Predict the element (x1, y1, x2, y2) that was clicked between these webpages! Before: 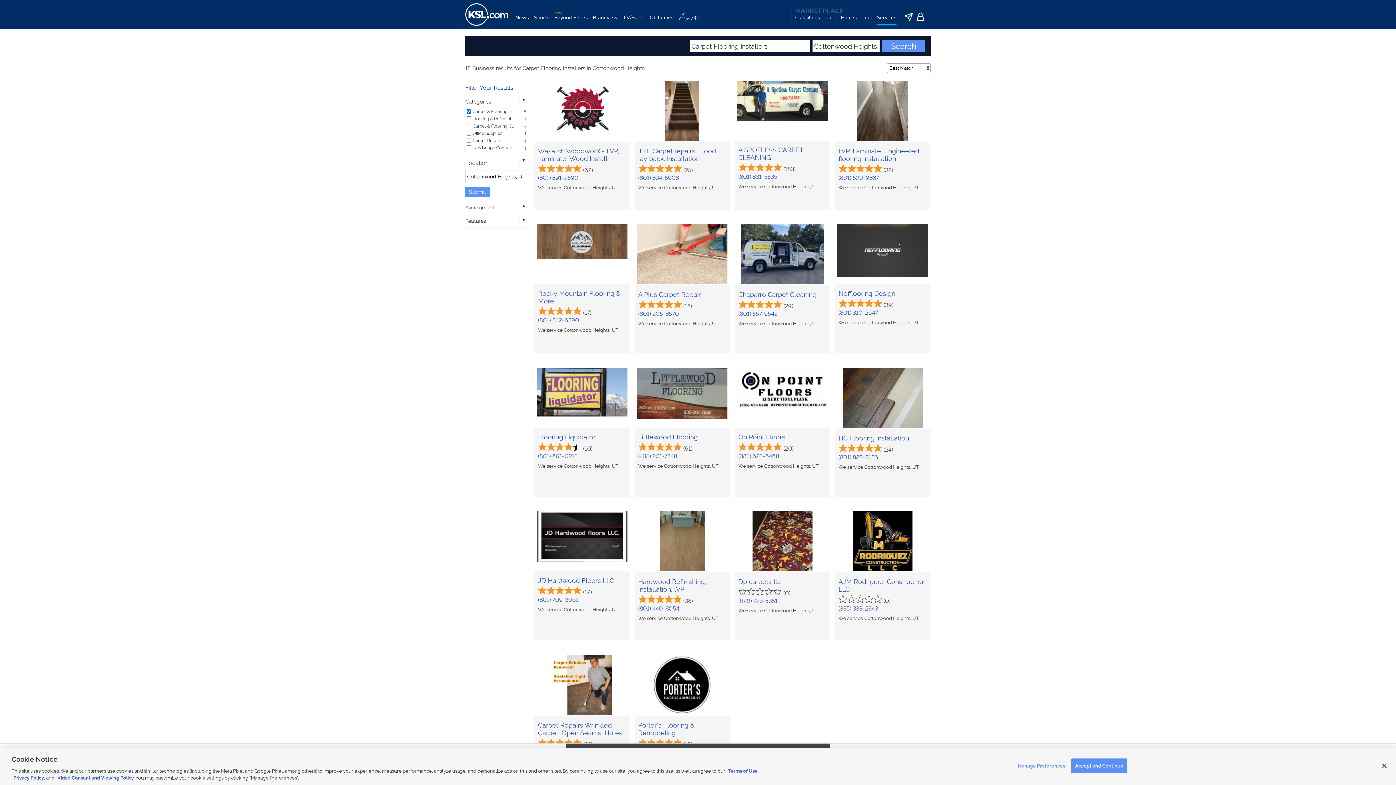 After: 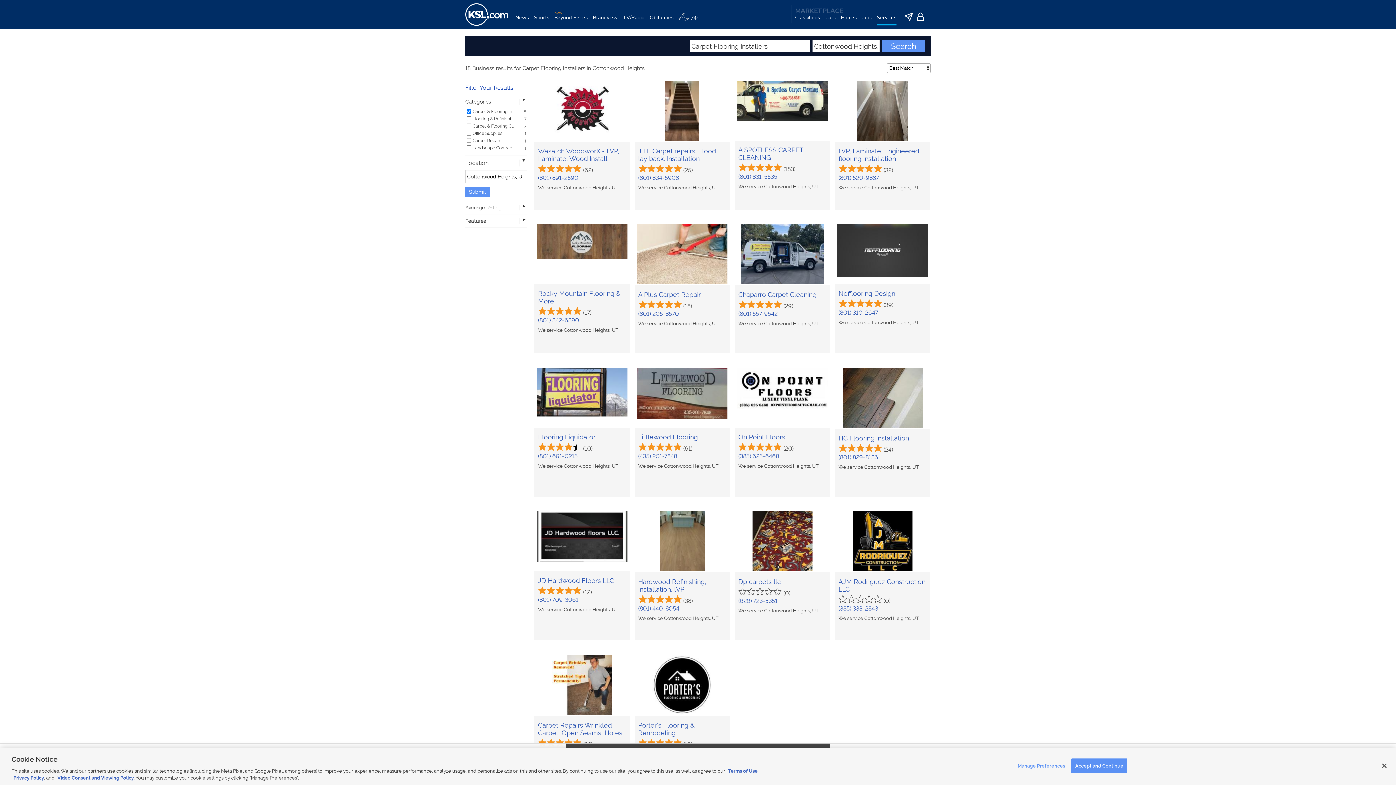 Action: bbox: (538, 174, 578, 181) label: (801) 891-2590